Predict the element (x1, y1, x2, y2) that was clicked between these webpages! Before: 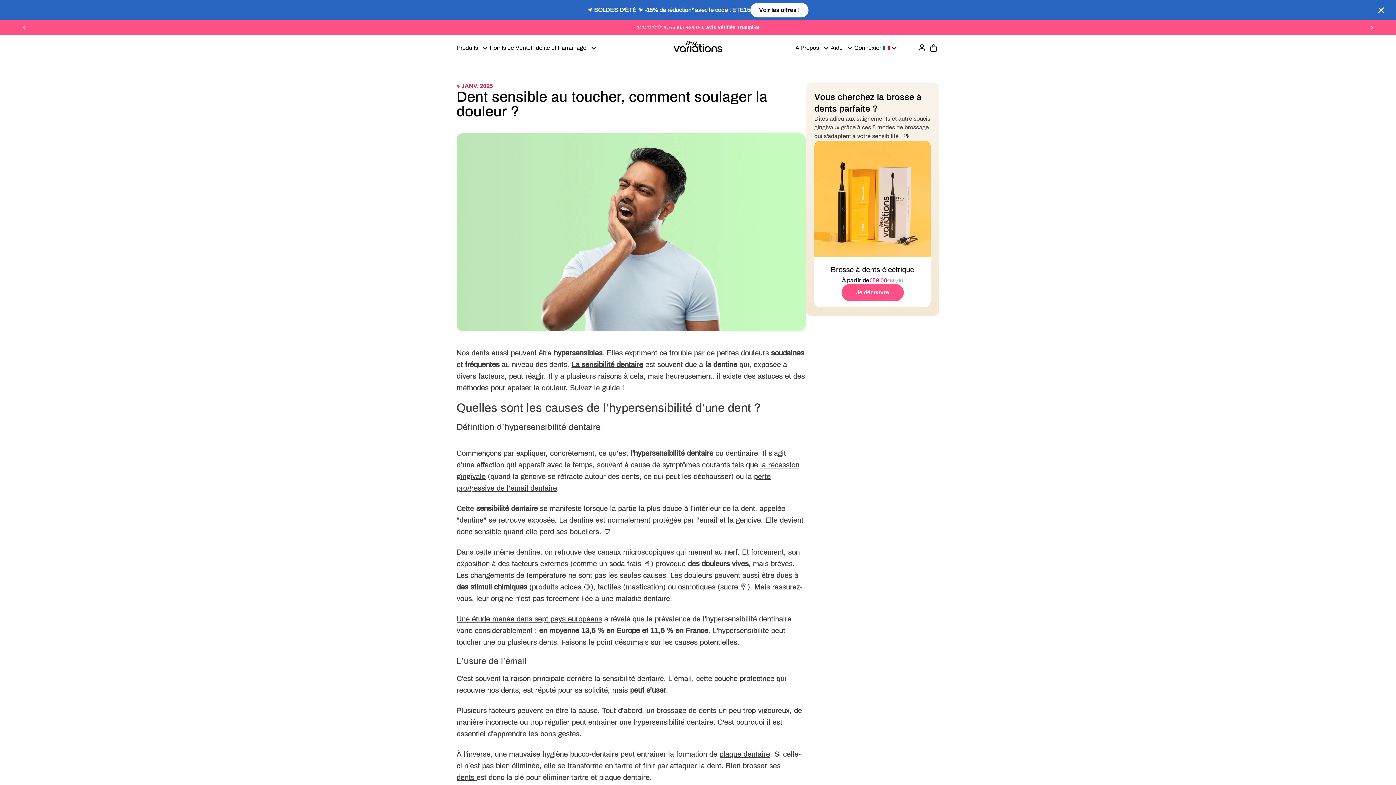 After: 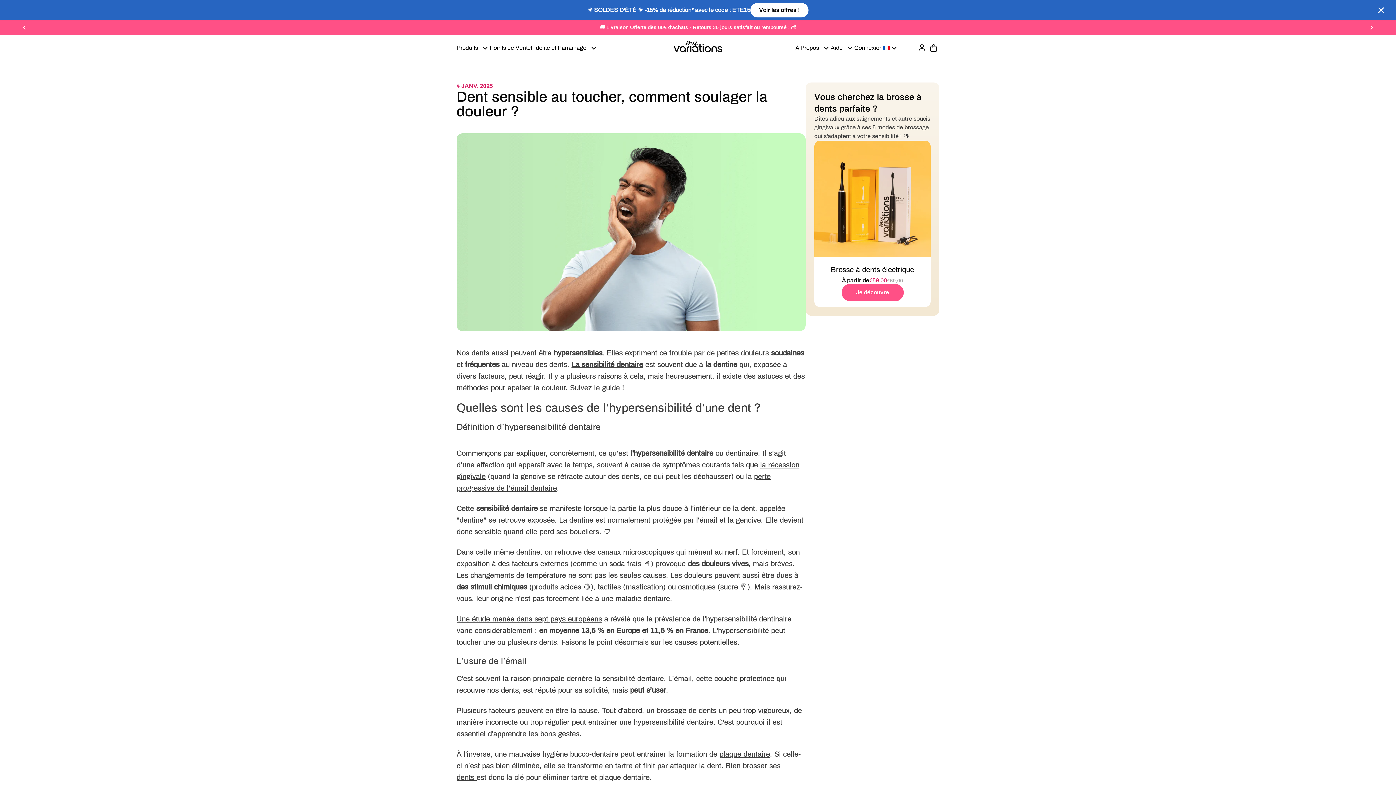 Action: bbox: (571, 360, 643, 368) label: La sensibilité dentaire